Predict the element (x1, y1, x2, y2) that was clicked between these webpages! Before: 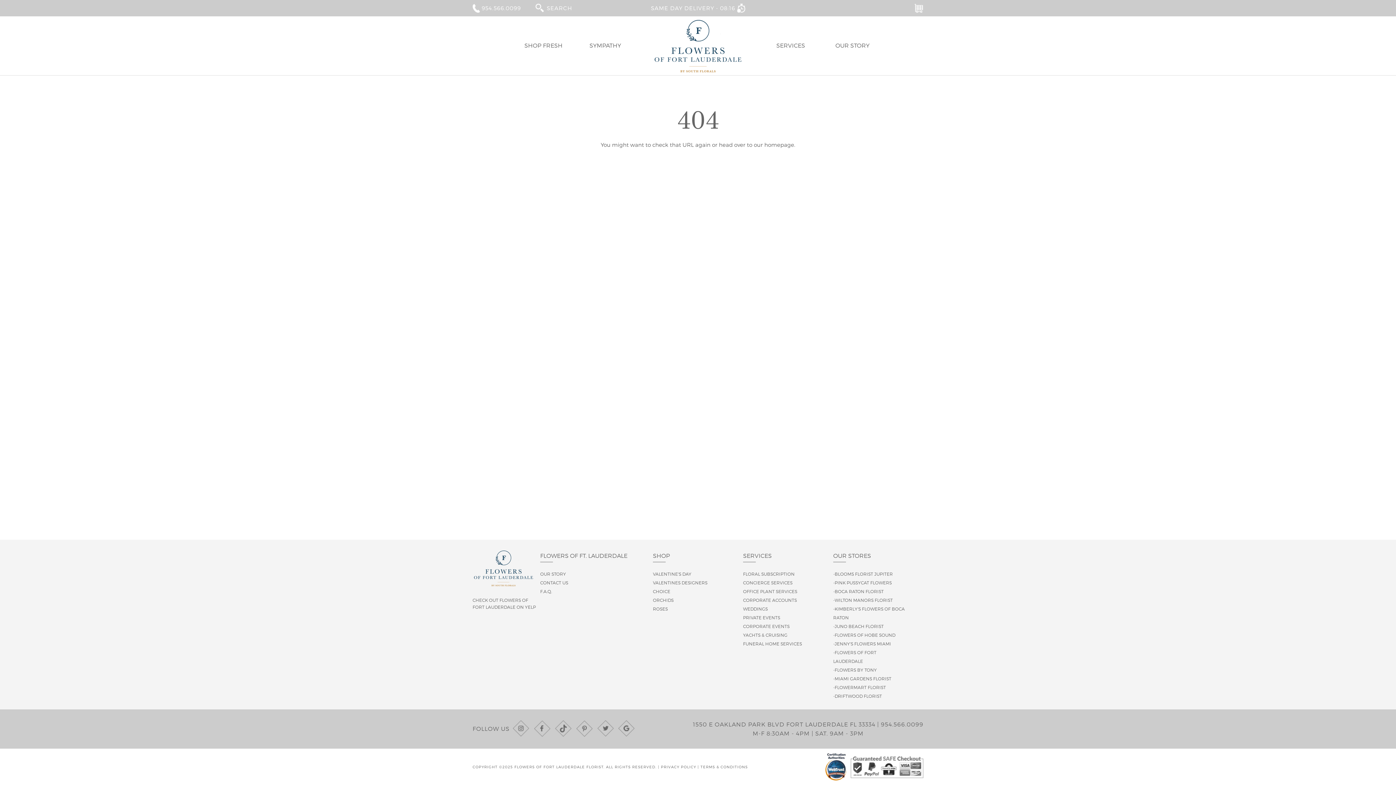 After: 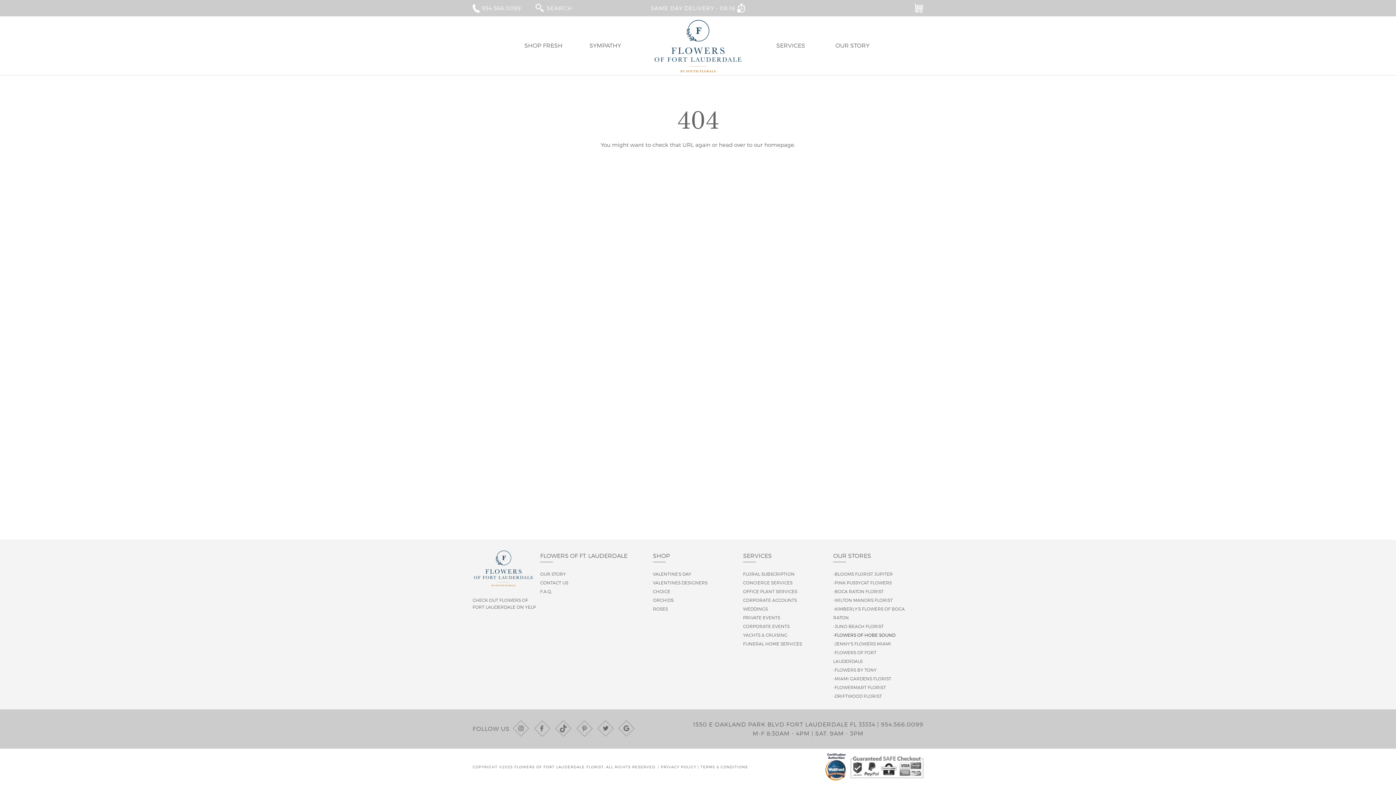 Action: bbox: (833, 632, 895, 637) label: -FLOWERS OF HOBE SOUND